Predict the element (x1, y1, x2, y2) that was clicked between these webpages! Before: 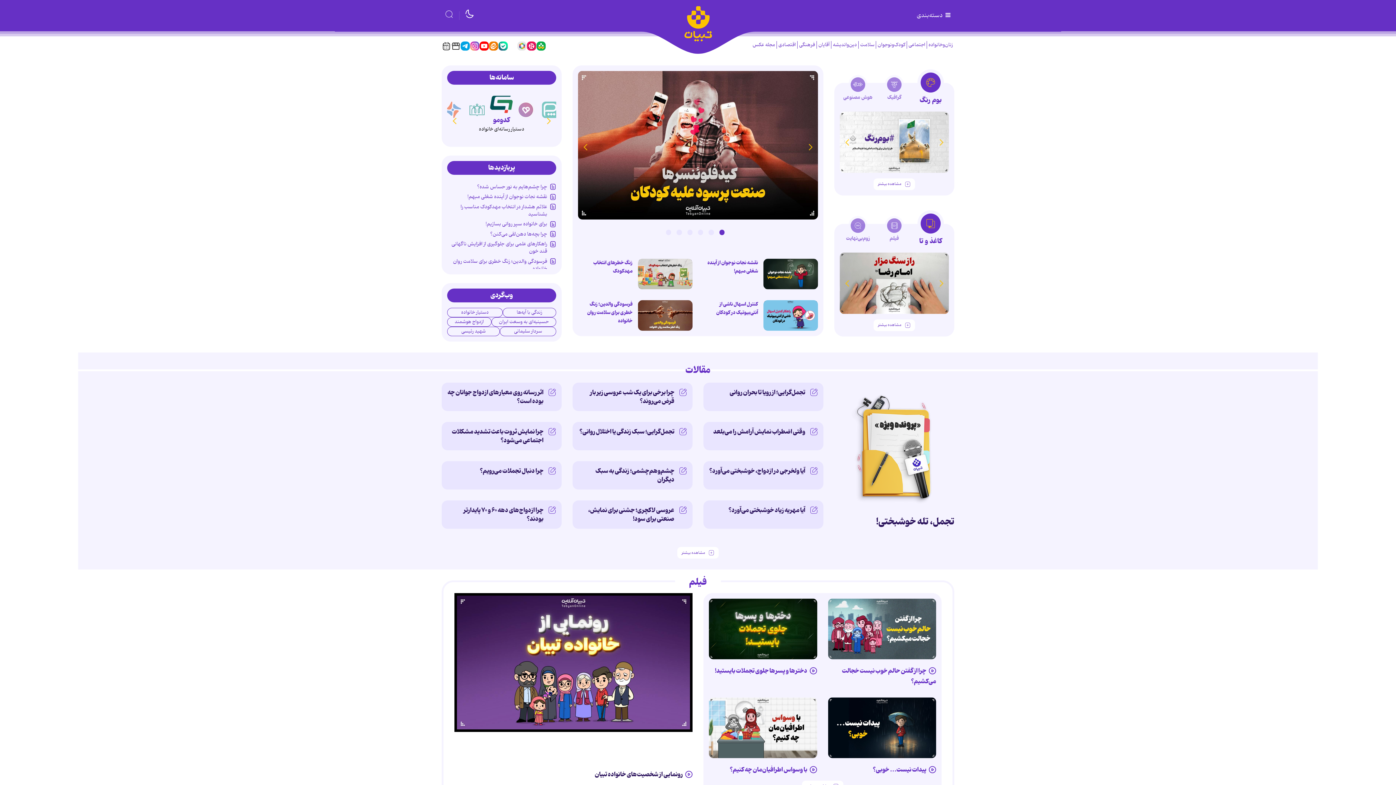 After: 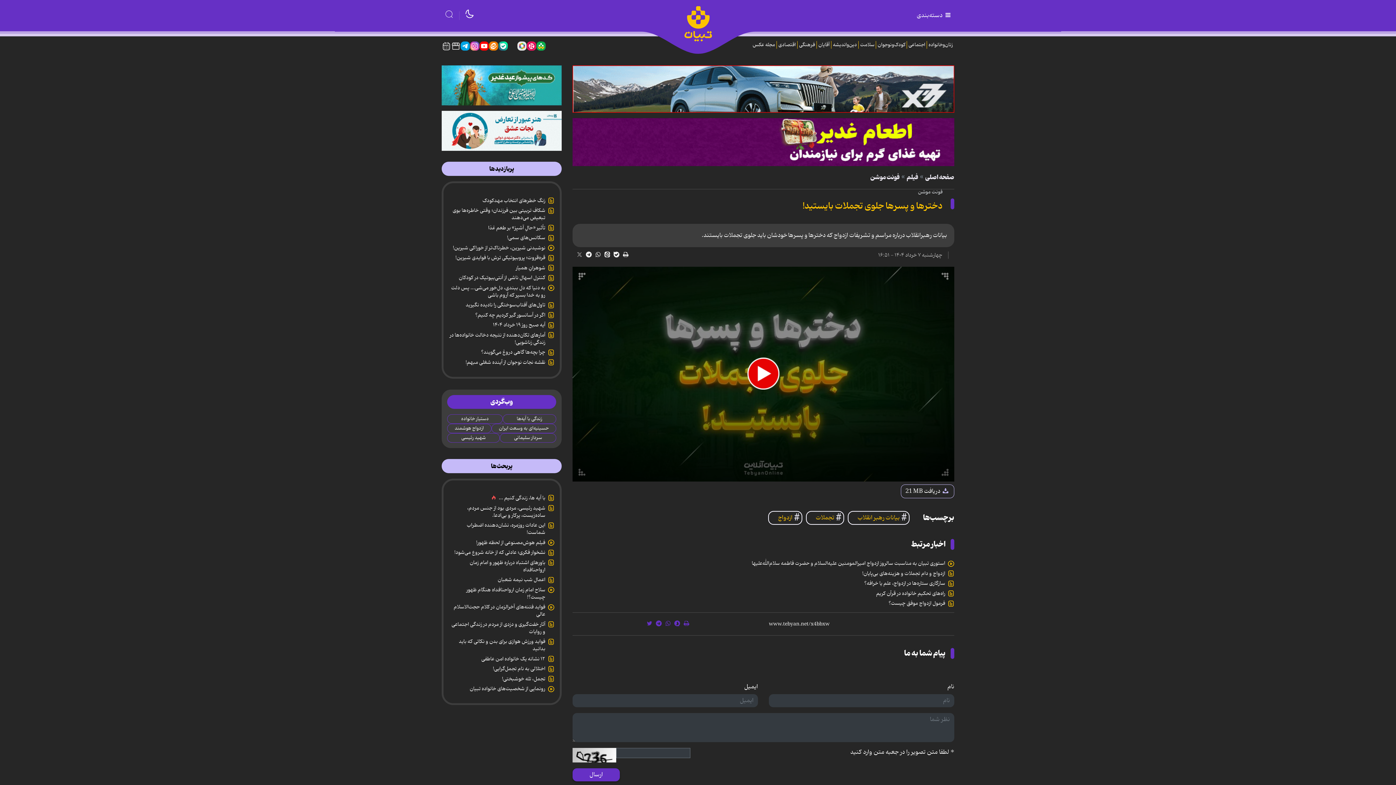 Action: bbox: (709, 598, 817, 659)